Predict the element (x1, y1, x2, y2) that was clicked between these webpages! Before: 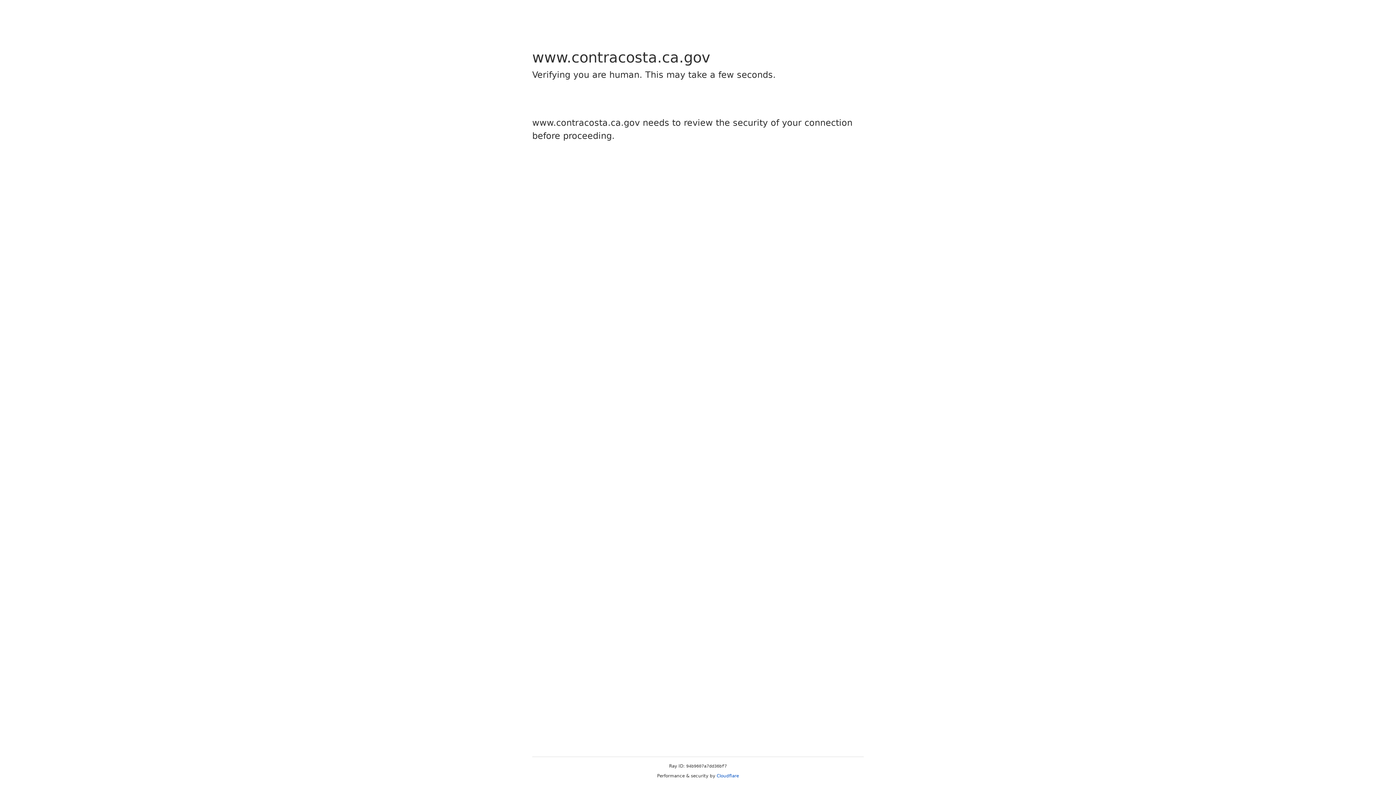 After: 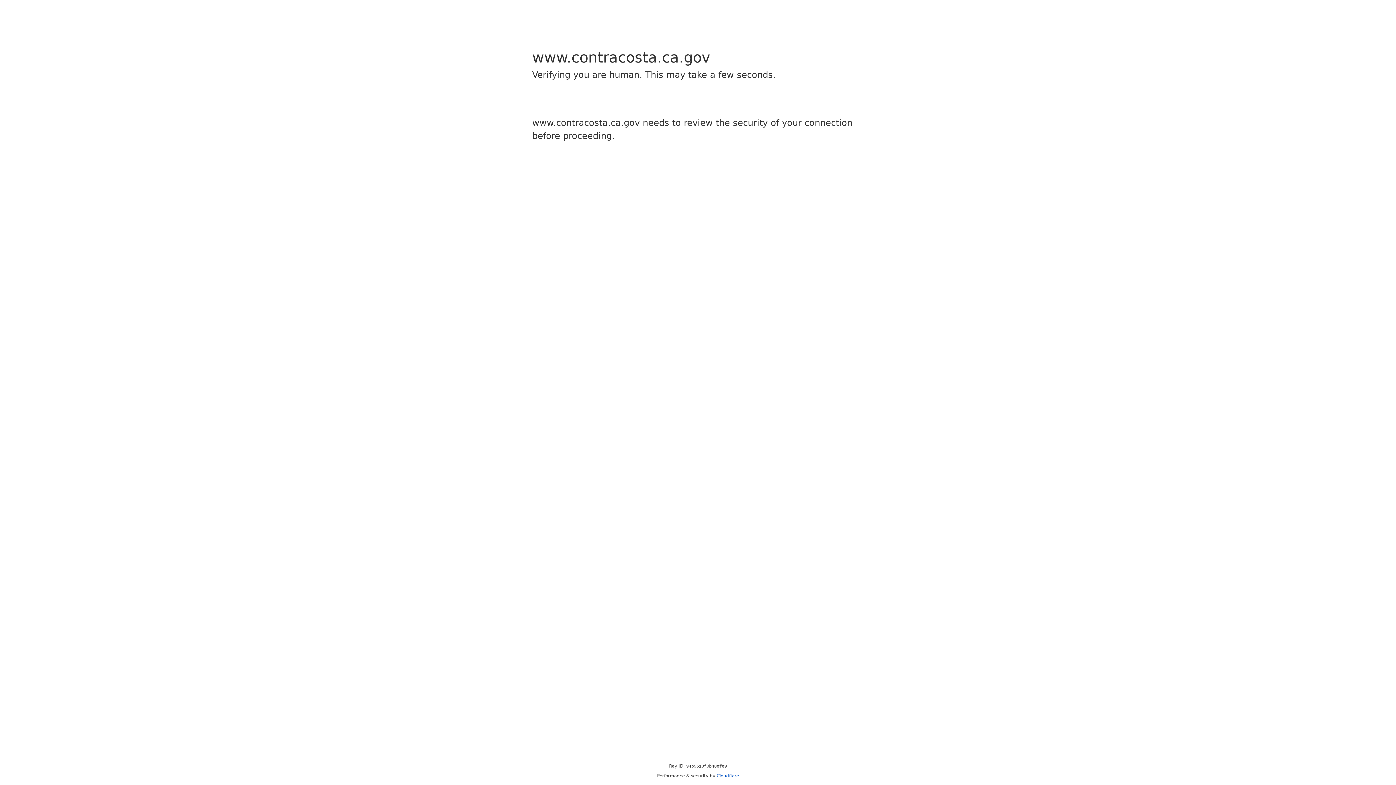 Action: bbox: (716, 773, 739, 778) label: Cloudflare